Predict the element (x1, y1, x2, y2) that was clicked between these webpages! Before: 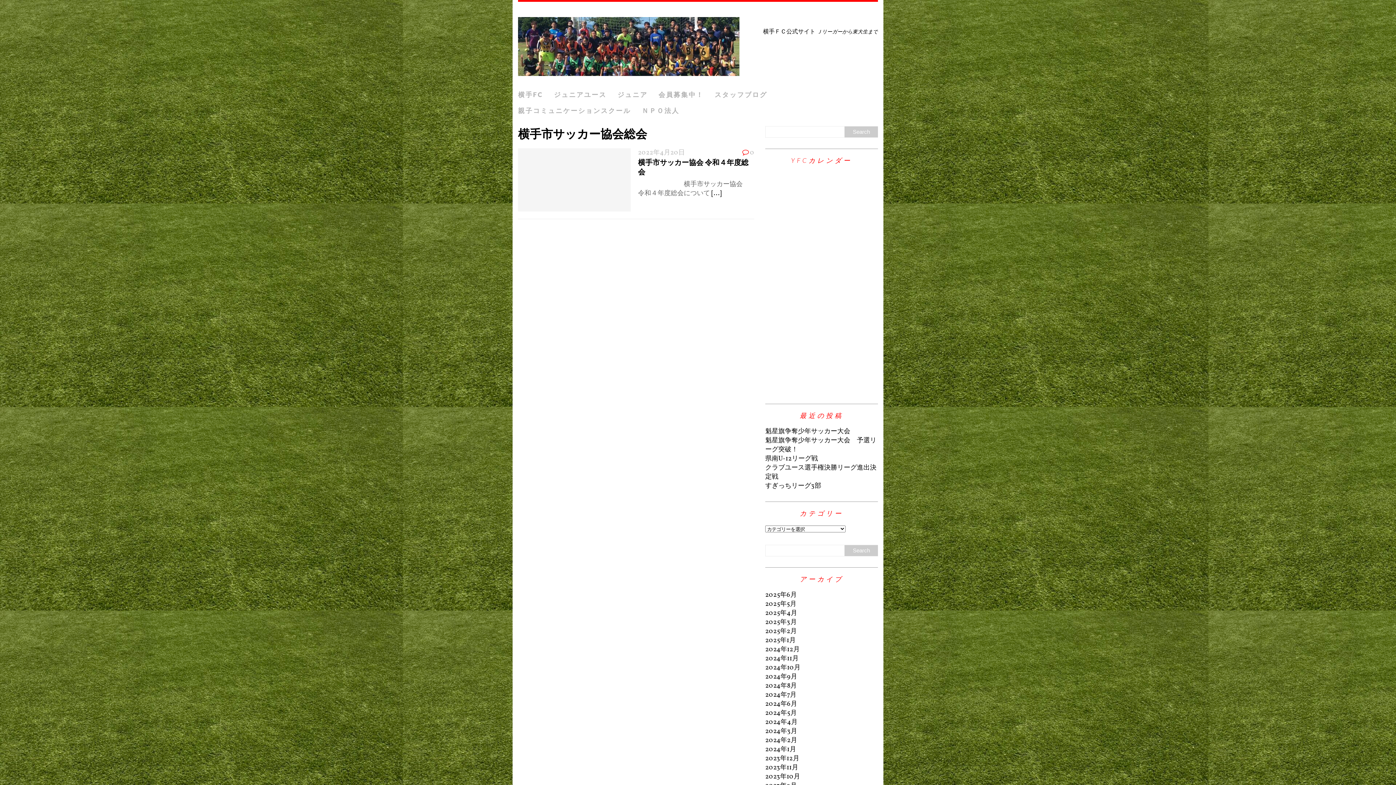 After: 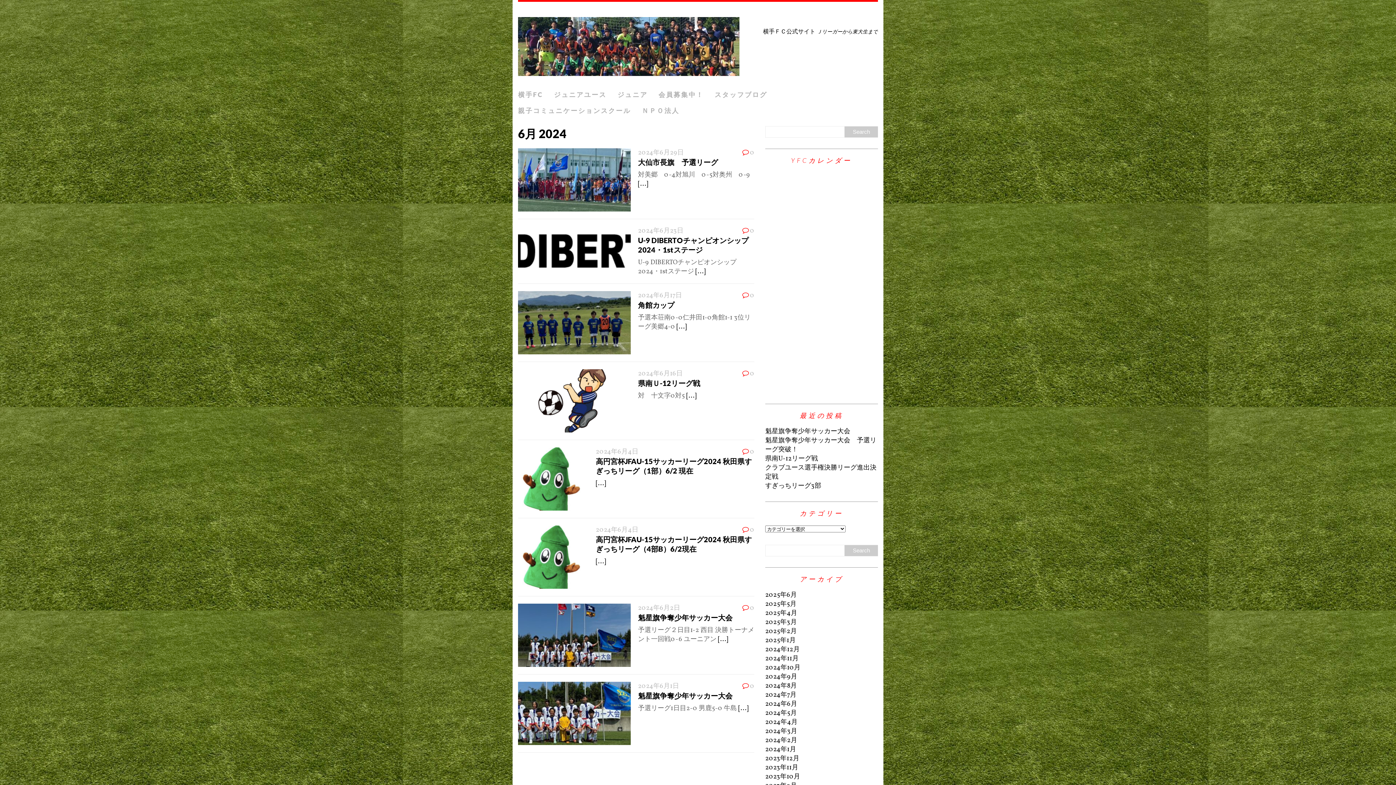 Action: bbox: (765, 700, 797, 709) label: 2024年6月